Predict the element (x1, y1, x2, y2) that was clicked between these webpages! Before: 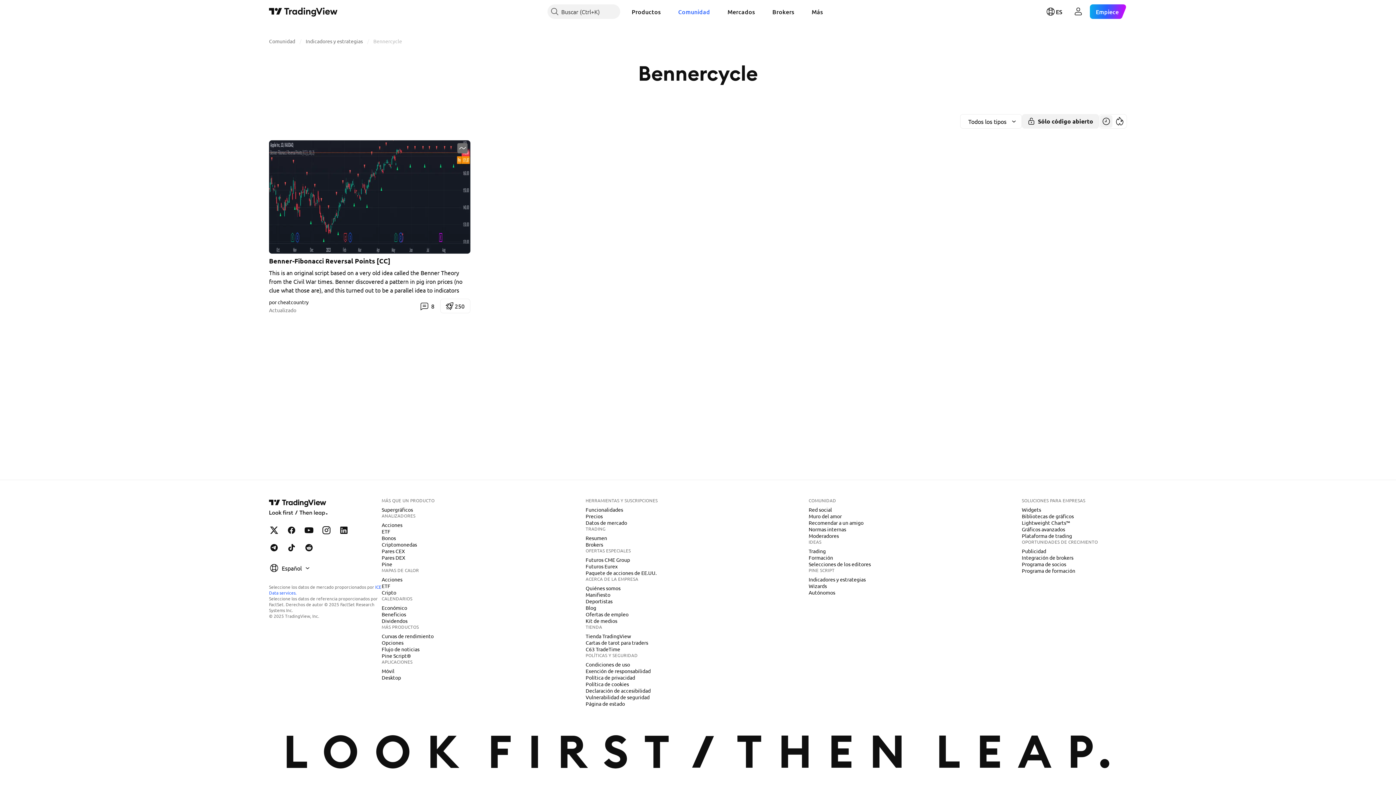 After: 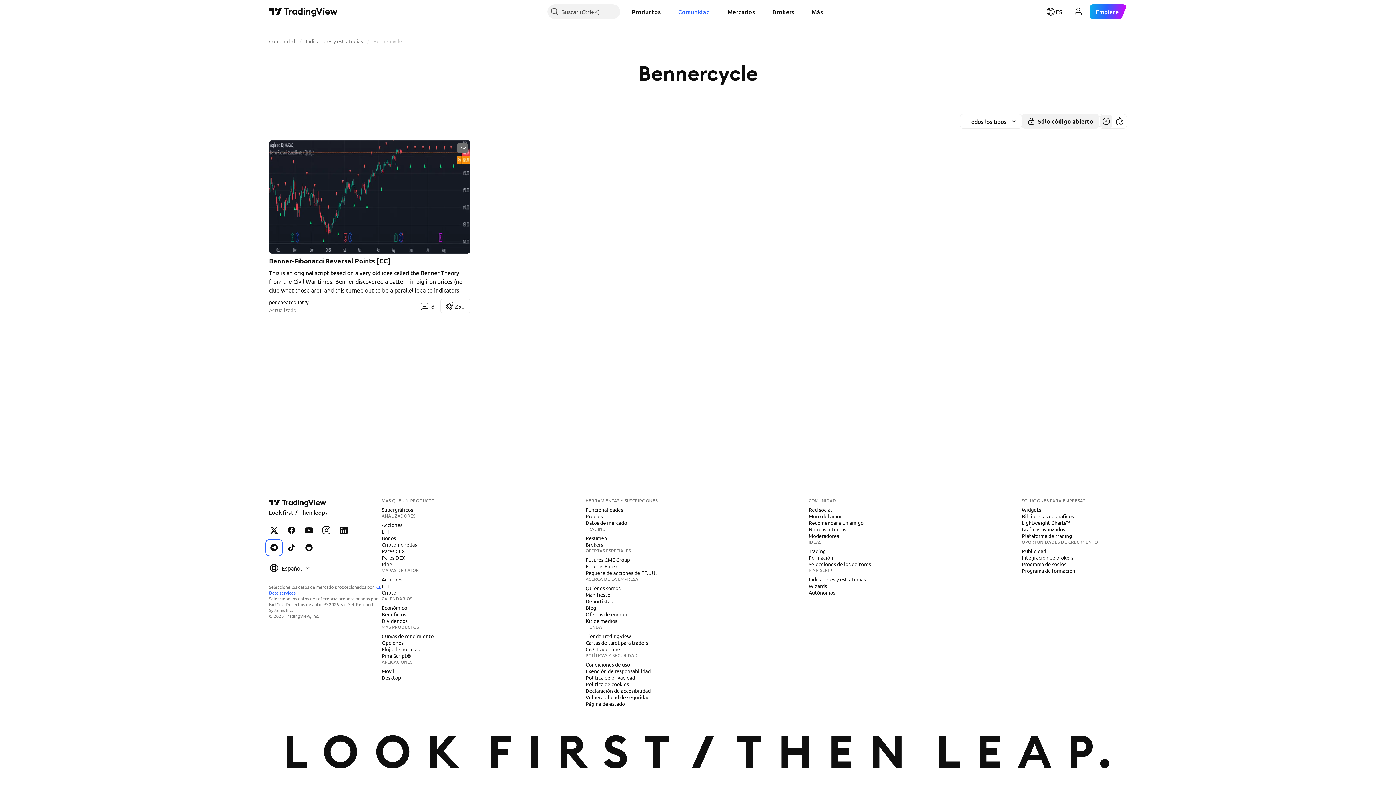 Action: label: TradingView en Telegram bbox: (266, 540, 281, 555)